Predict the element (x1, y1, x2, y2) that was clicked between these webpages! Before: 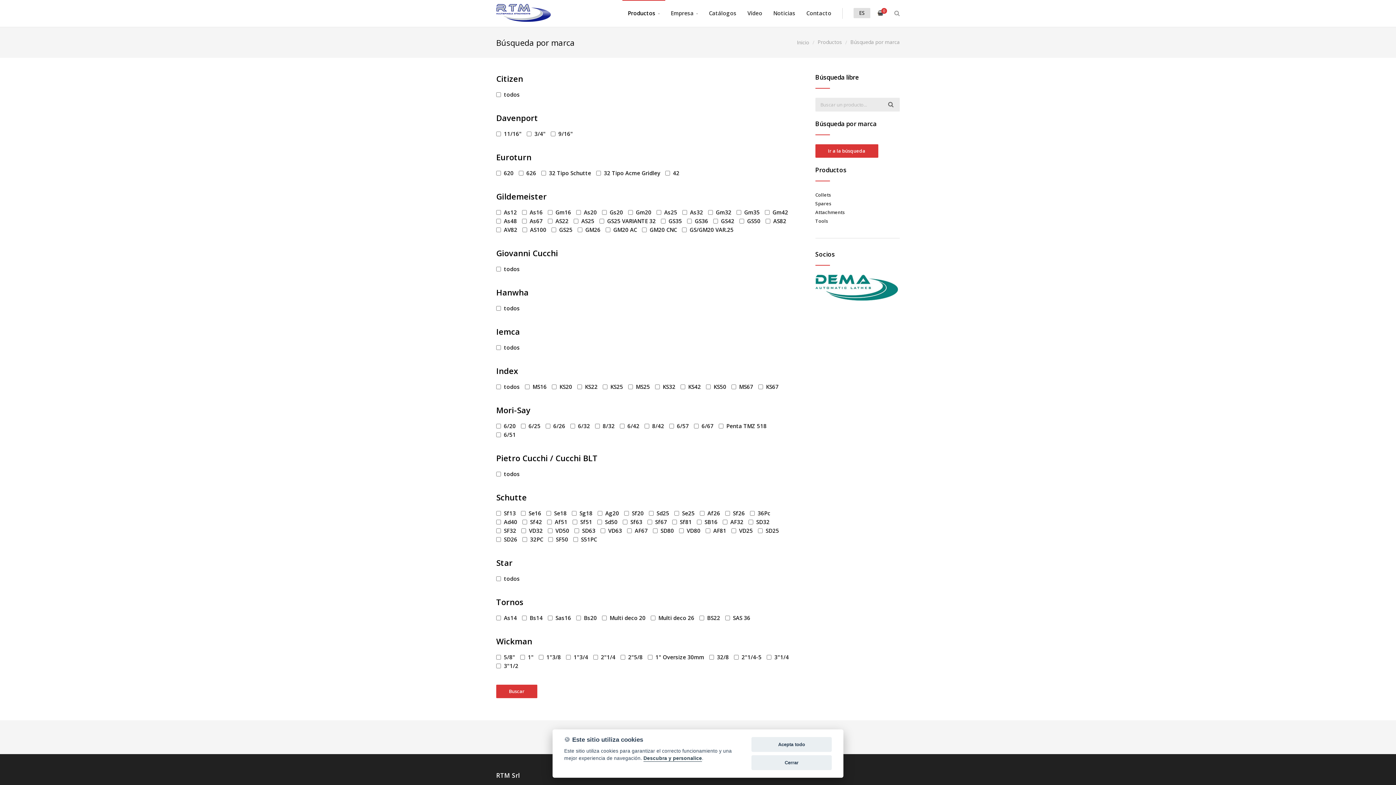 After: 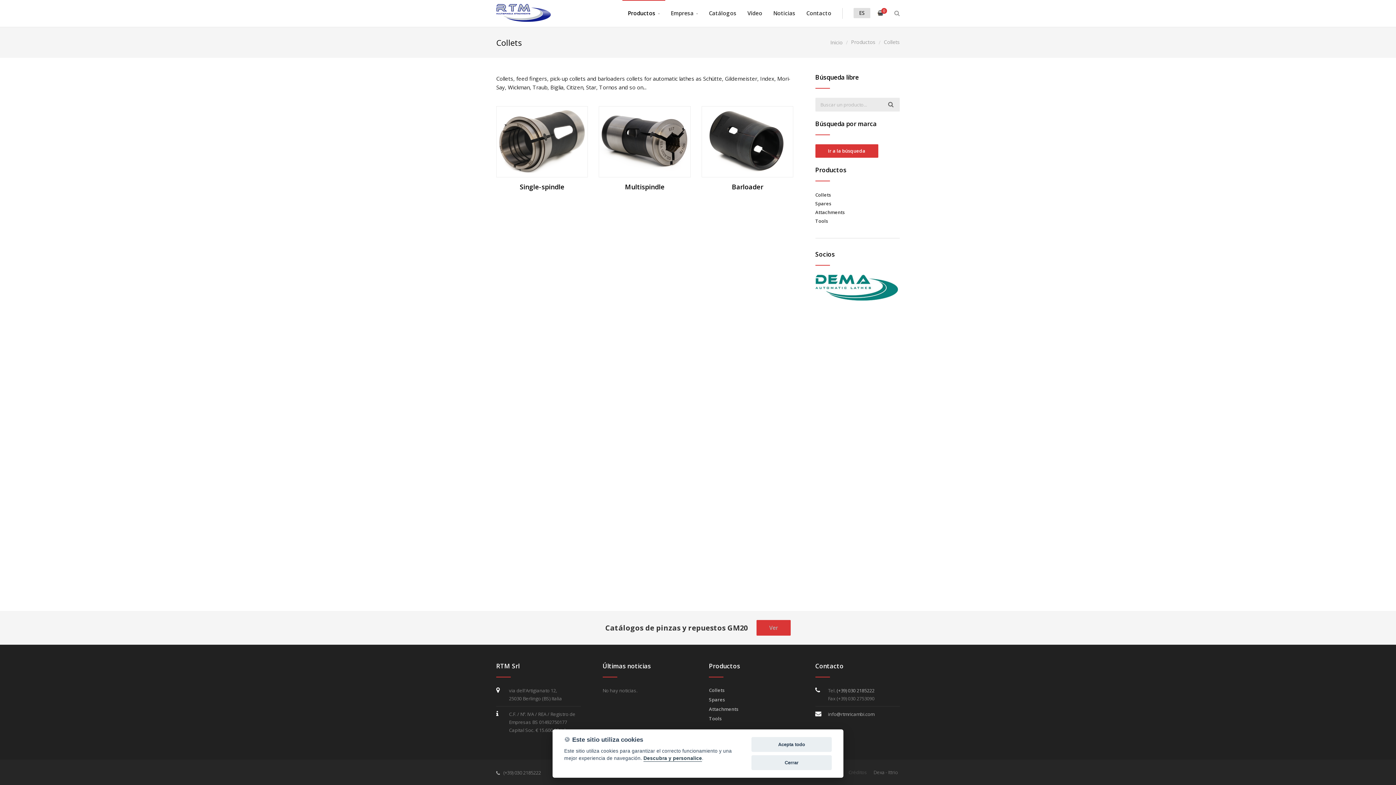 Action: label: Collets bbox: (815, 191, 831, 198)